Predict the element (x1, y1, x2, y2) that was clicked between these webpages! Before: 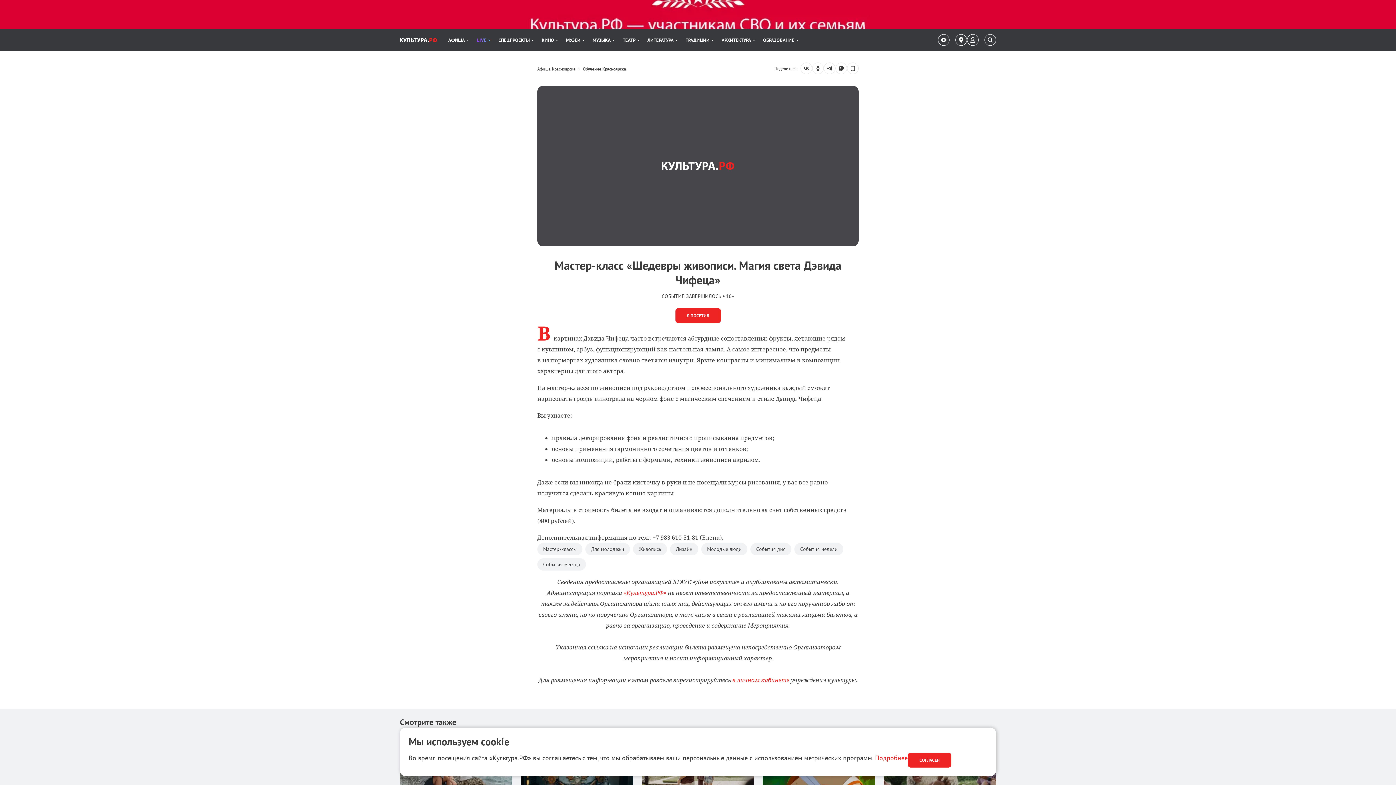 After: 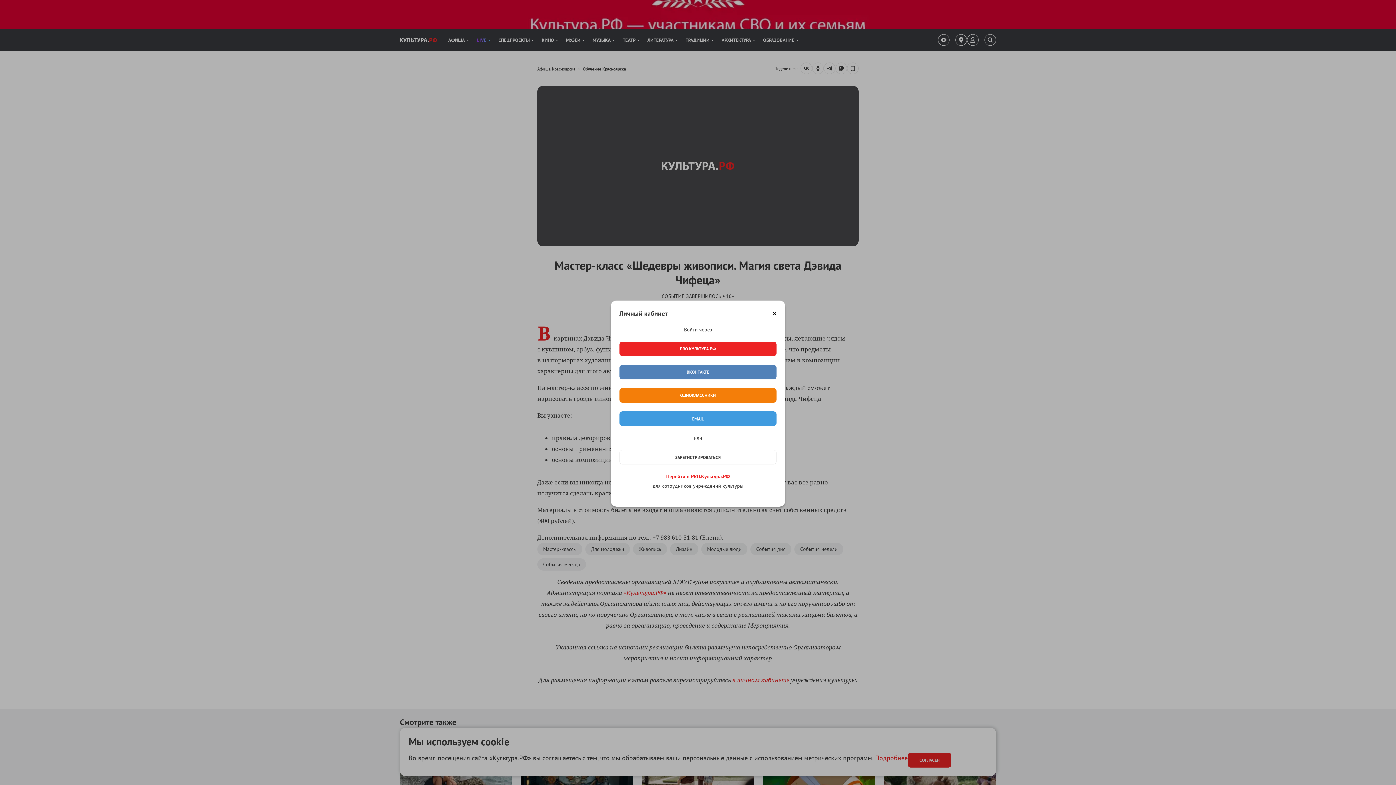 Action: bbox: (967, 34, 978, 45) label: Войти